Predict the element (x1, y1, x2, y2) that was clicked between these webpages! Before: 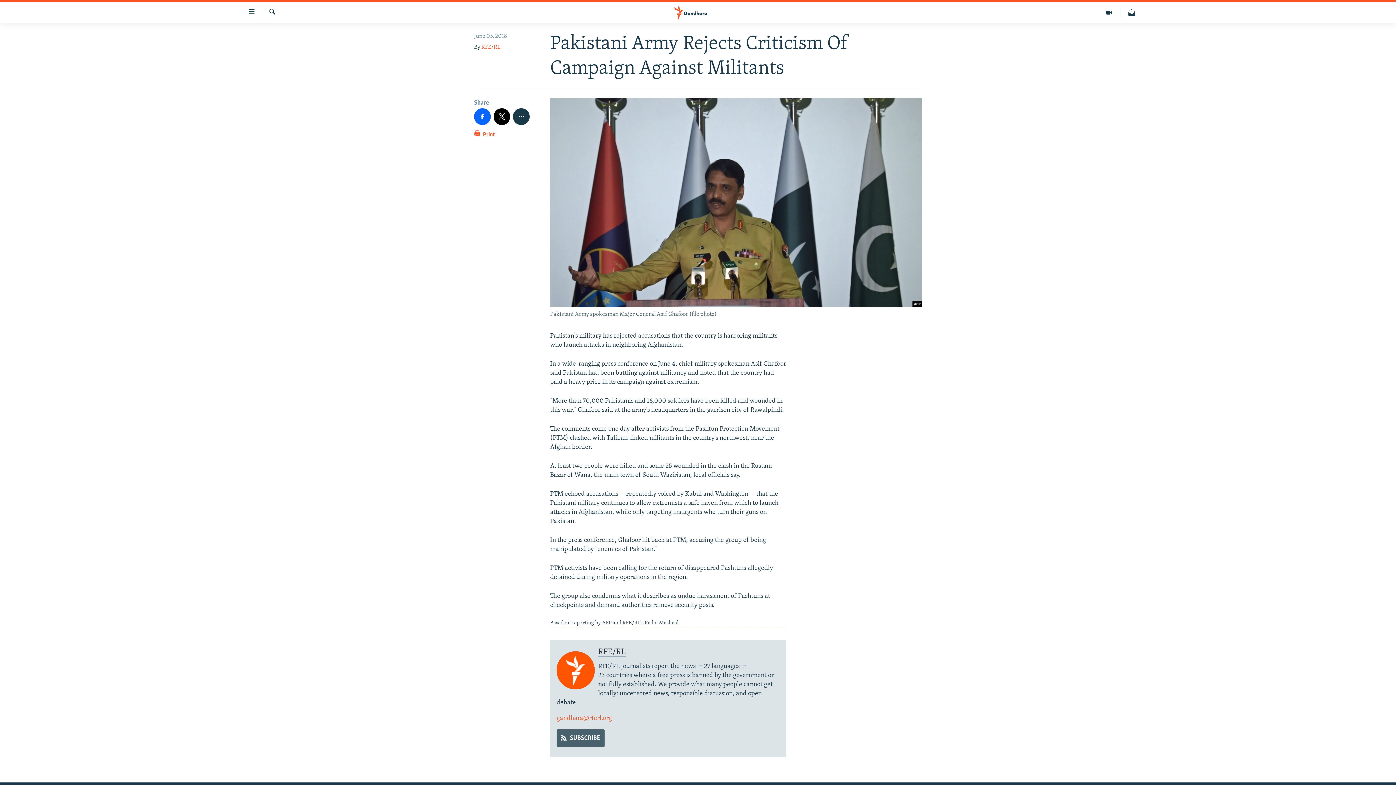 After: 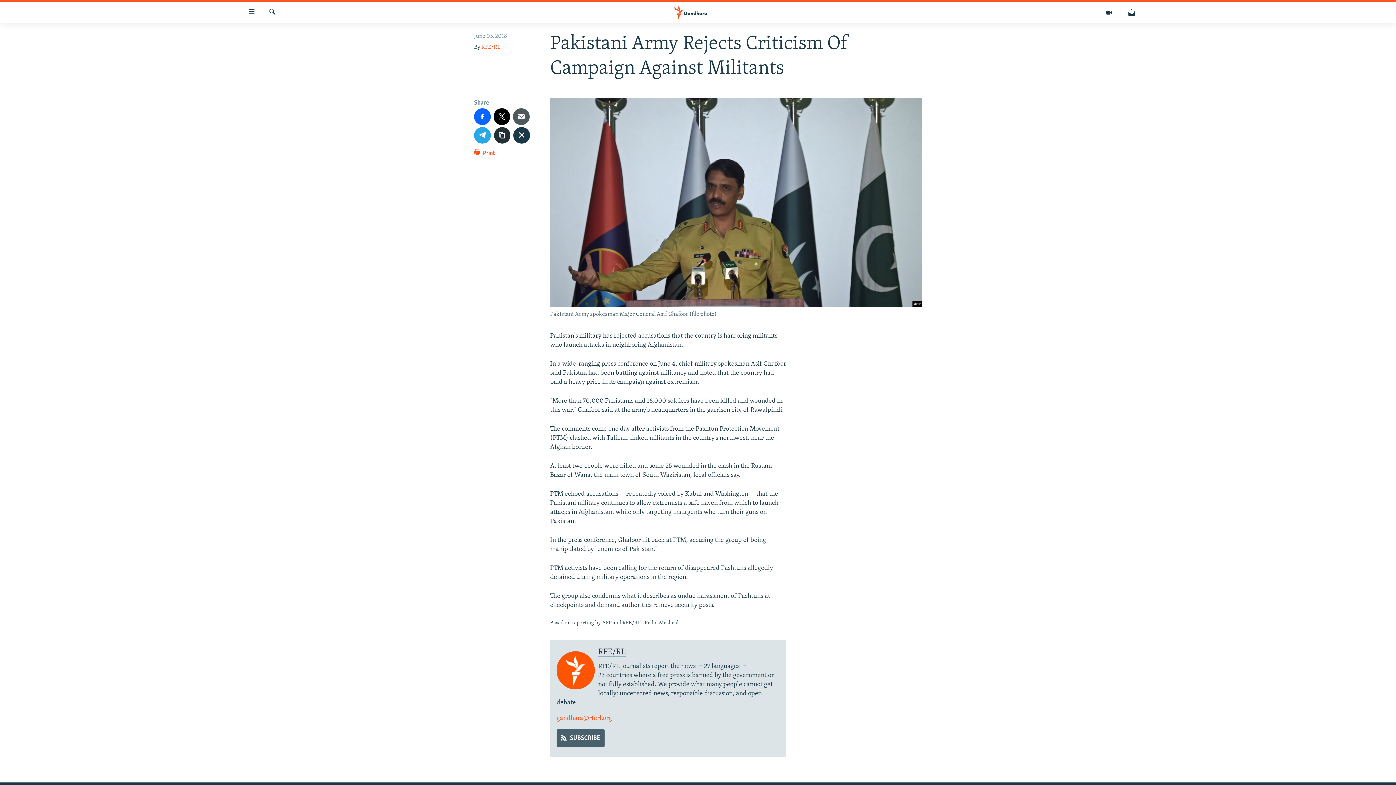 Action: bbox: (513, 108, 529, 124)